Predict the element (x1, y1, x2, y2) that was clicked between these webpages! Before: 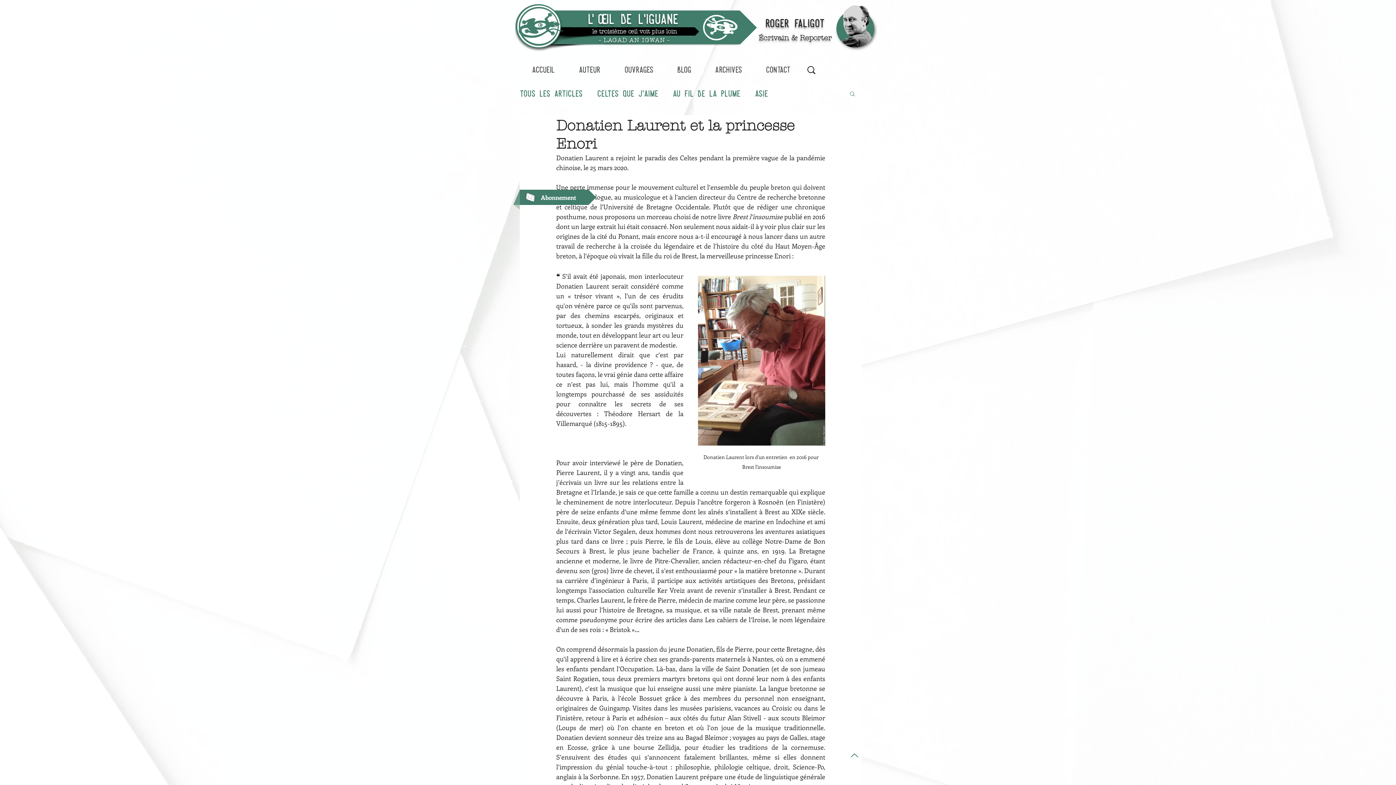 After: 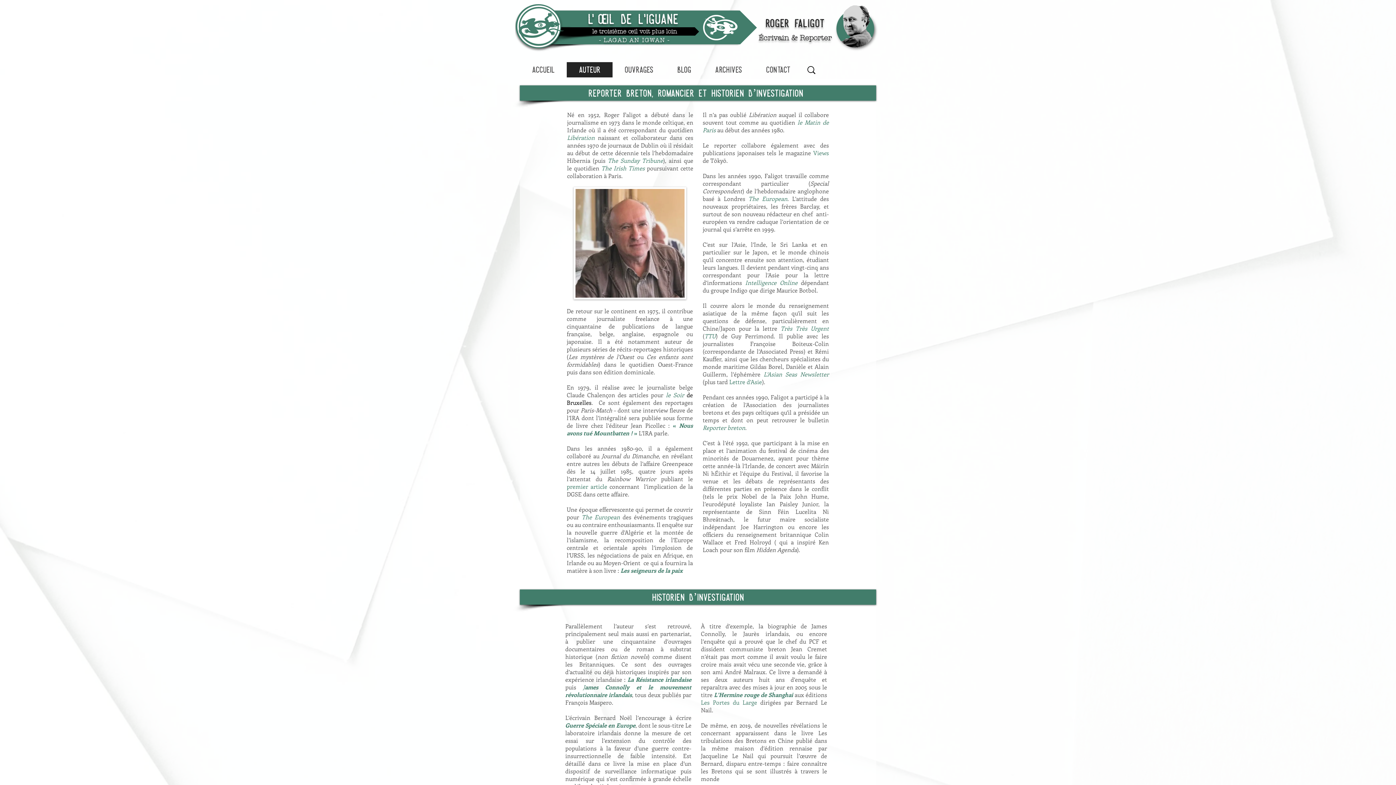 Action: bbox: (833, 1, 876, 51)